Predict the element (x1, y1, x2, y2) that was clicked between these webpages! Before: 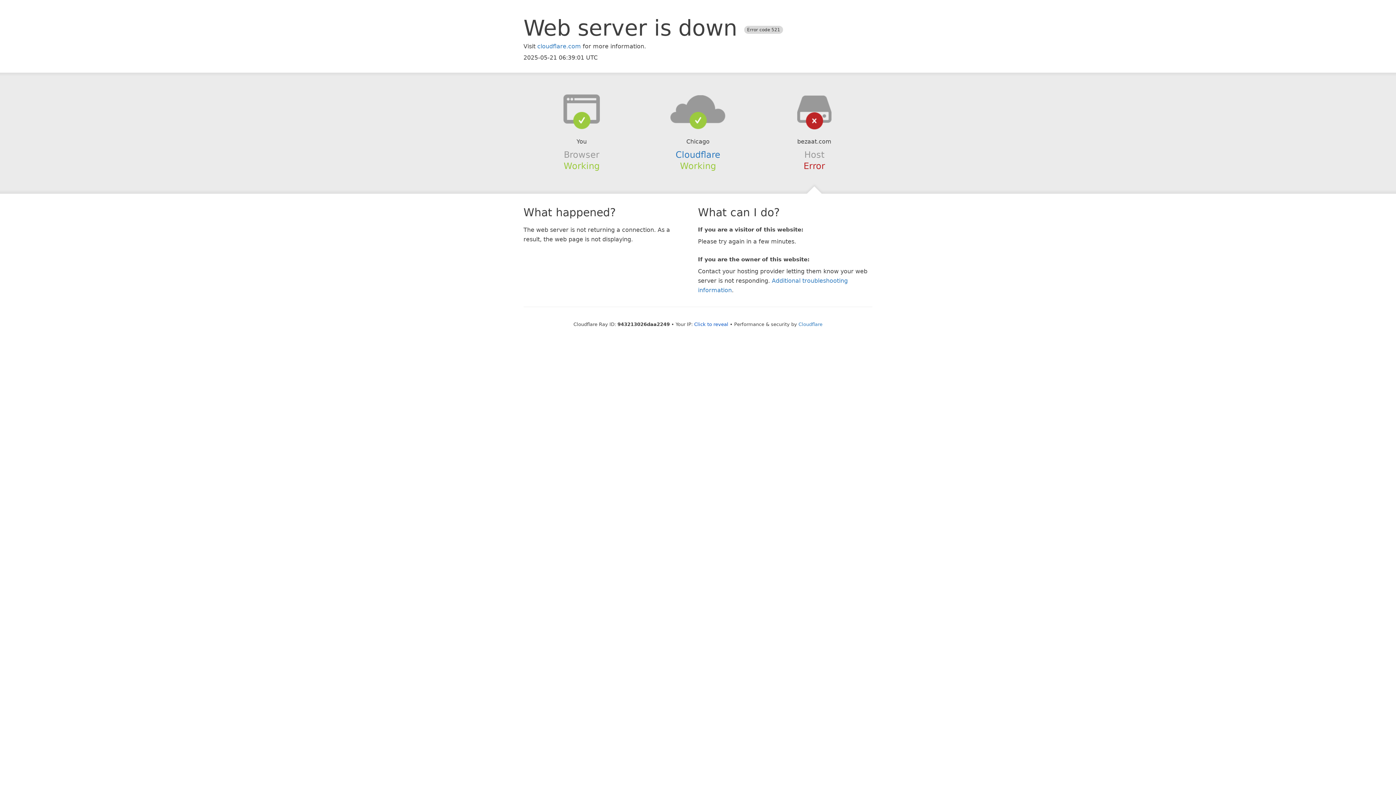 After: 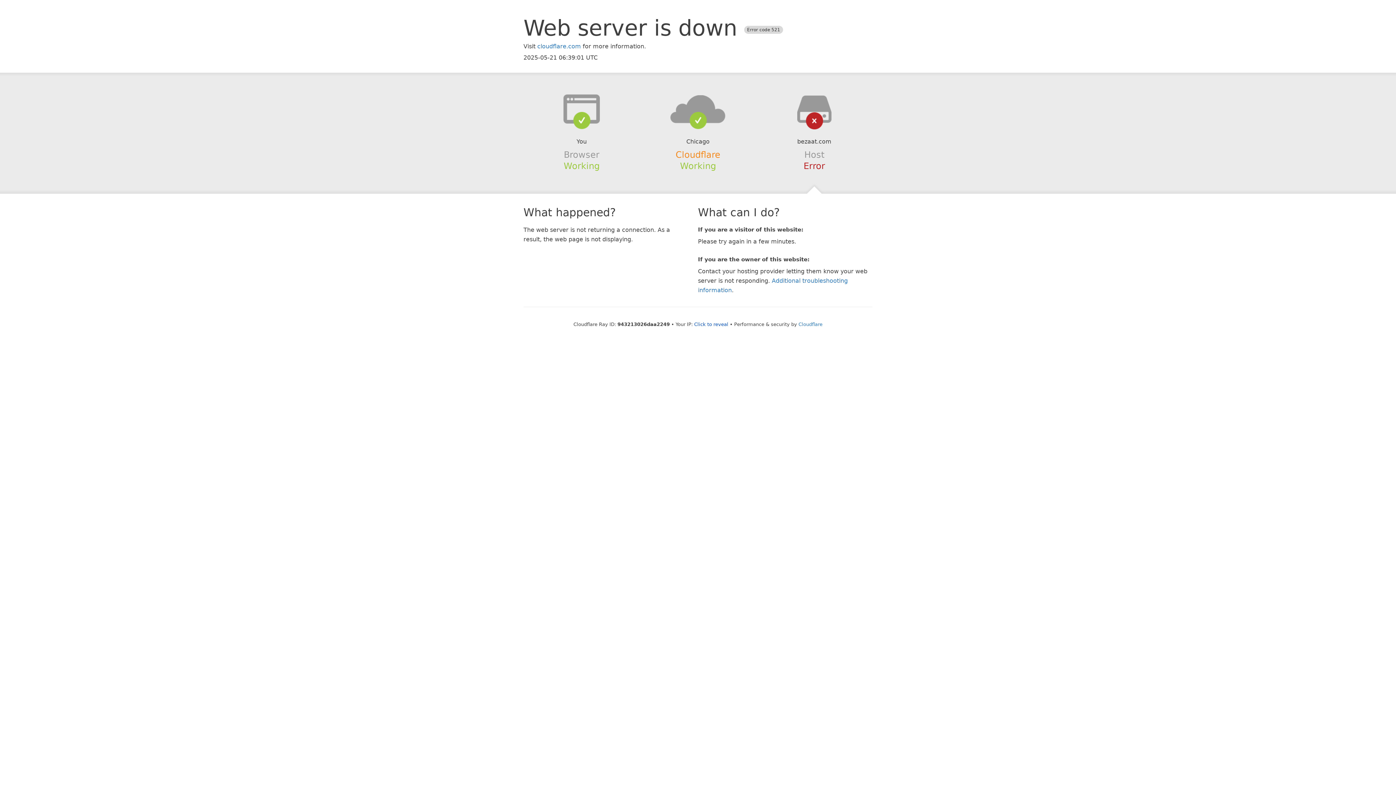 Action: bbox: (675, 149, 720, 159) label: Cloudflare